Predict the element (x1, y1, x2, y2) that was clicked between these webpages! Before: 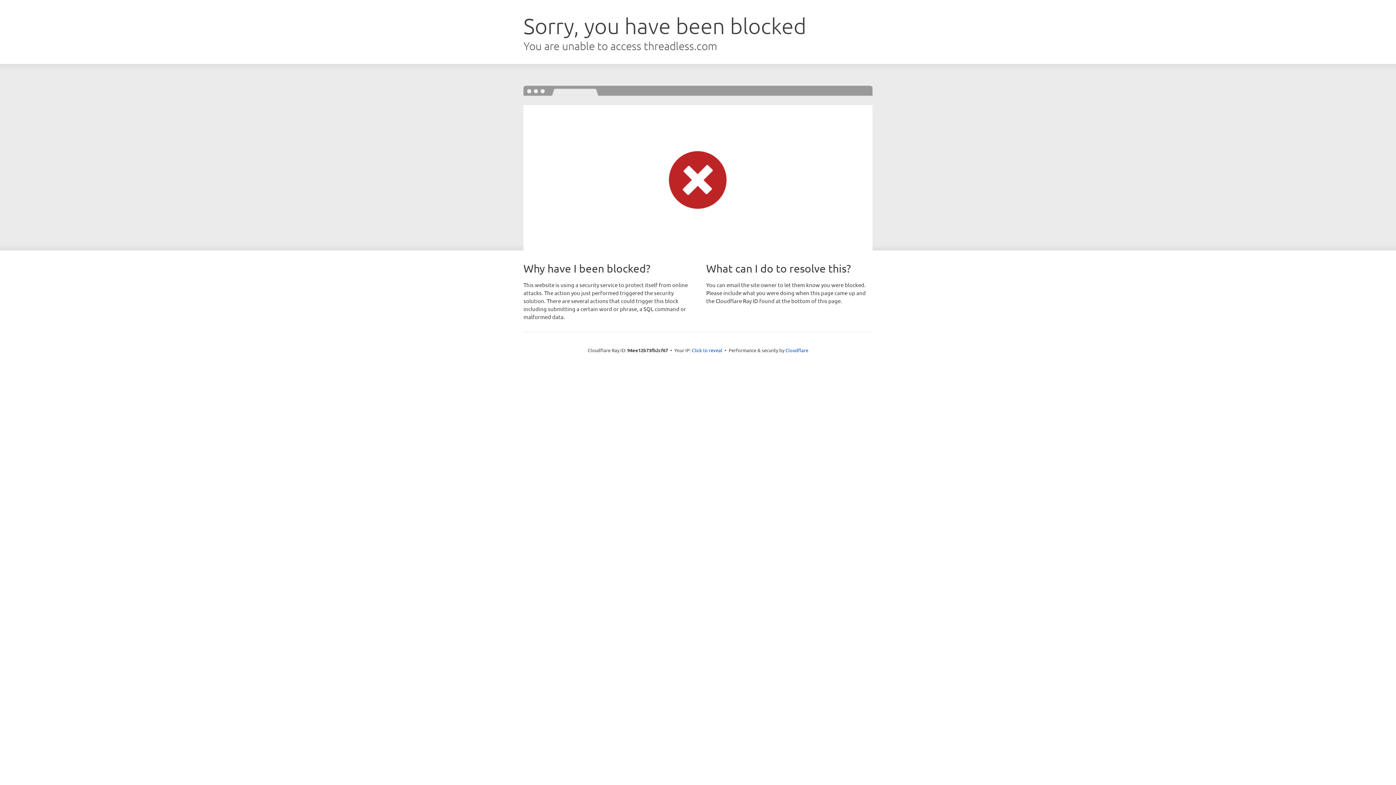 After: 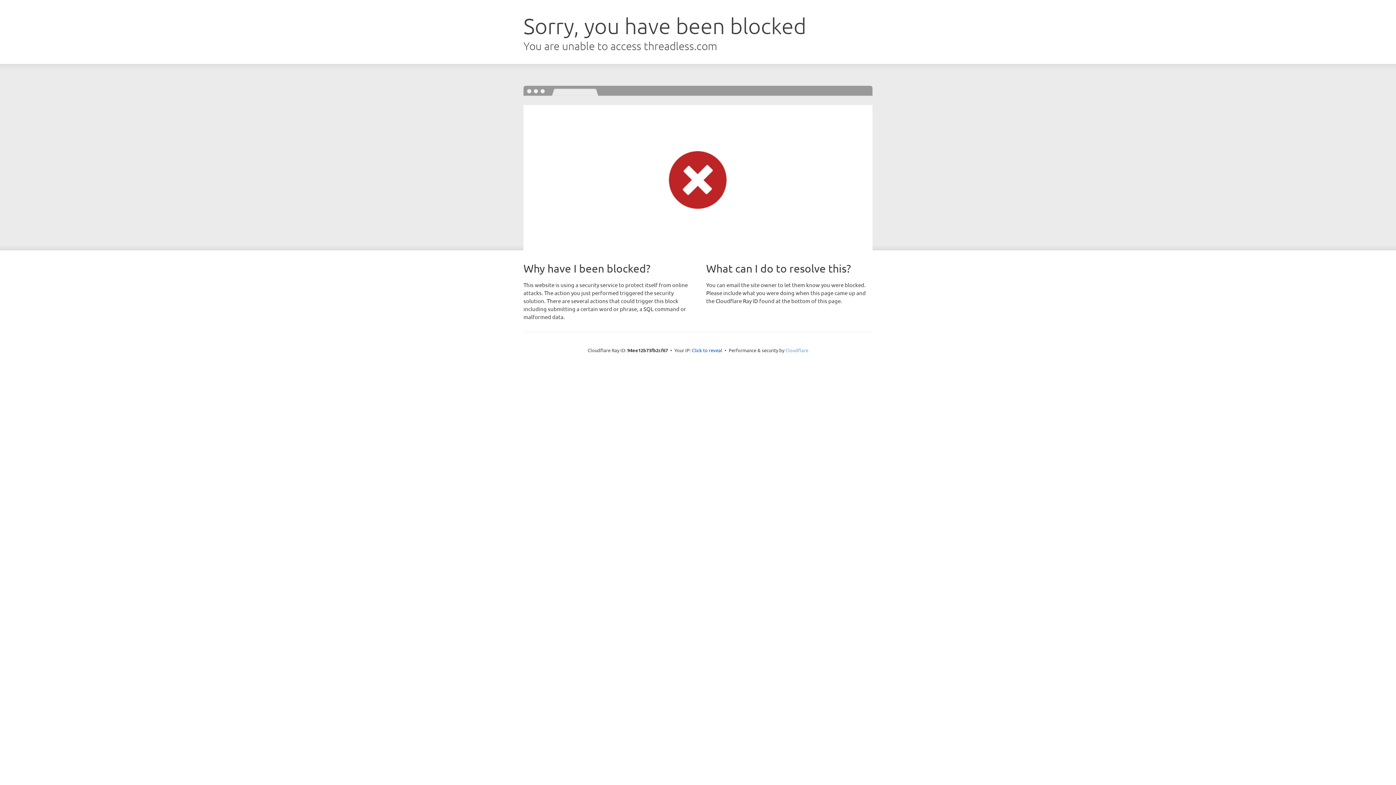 Action: label: Cloudflare bbox: (785, 347, 808, 353)